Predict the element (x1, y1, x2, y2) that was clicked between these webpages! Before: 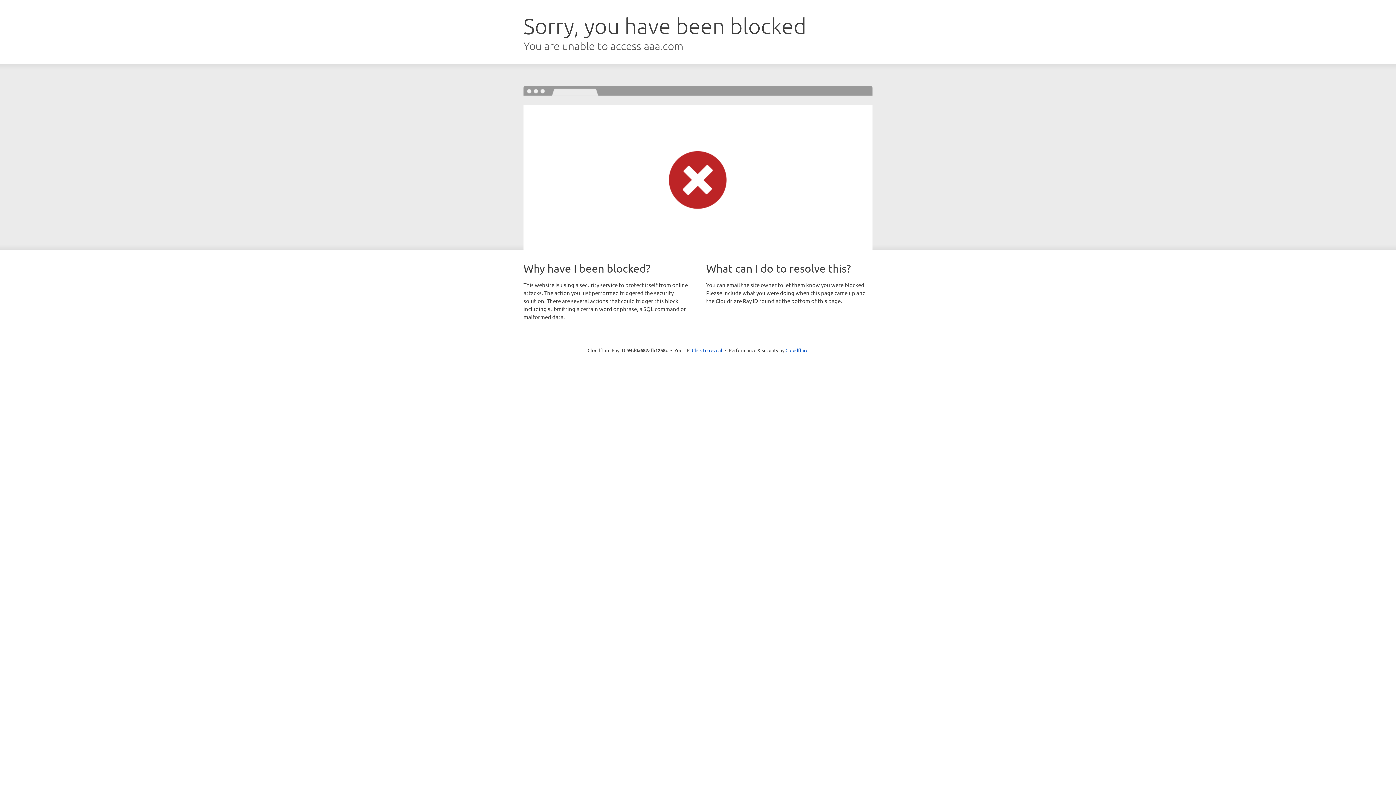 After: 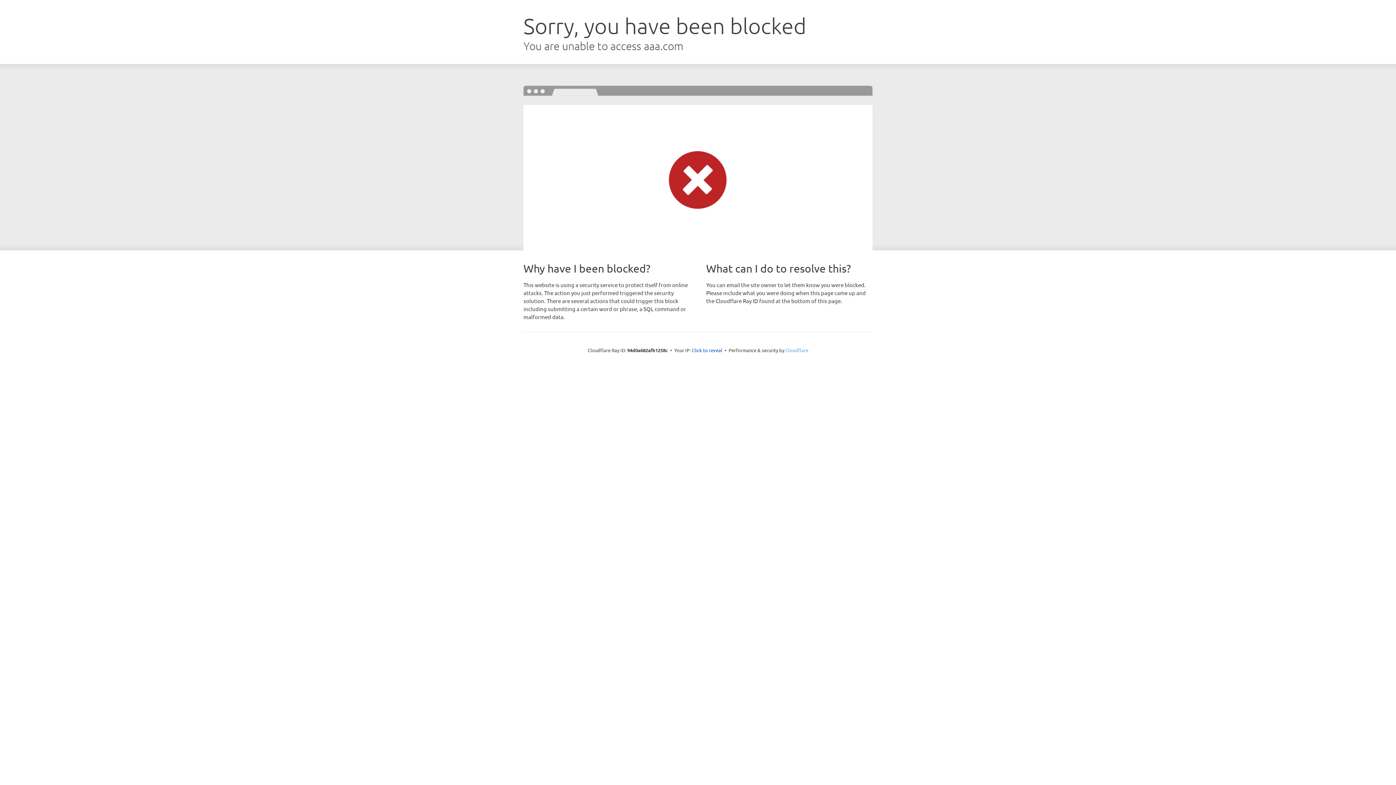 Action: bbox: (785, 347, 808, 353) label: Cloudflare